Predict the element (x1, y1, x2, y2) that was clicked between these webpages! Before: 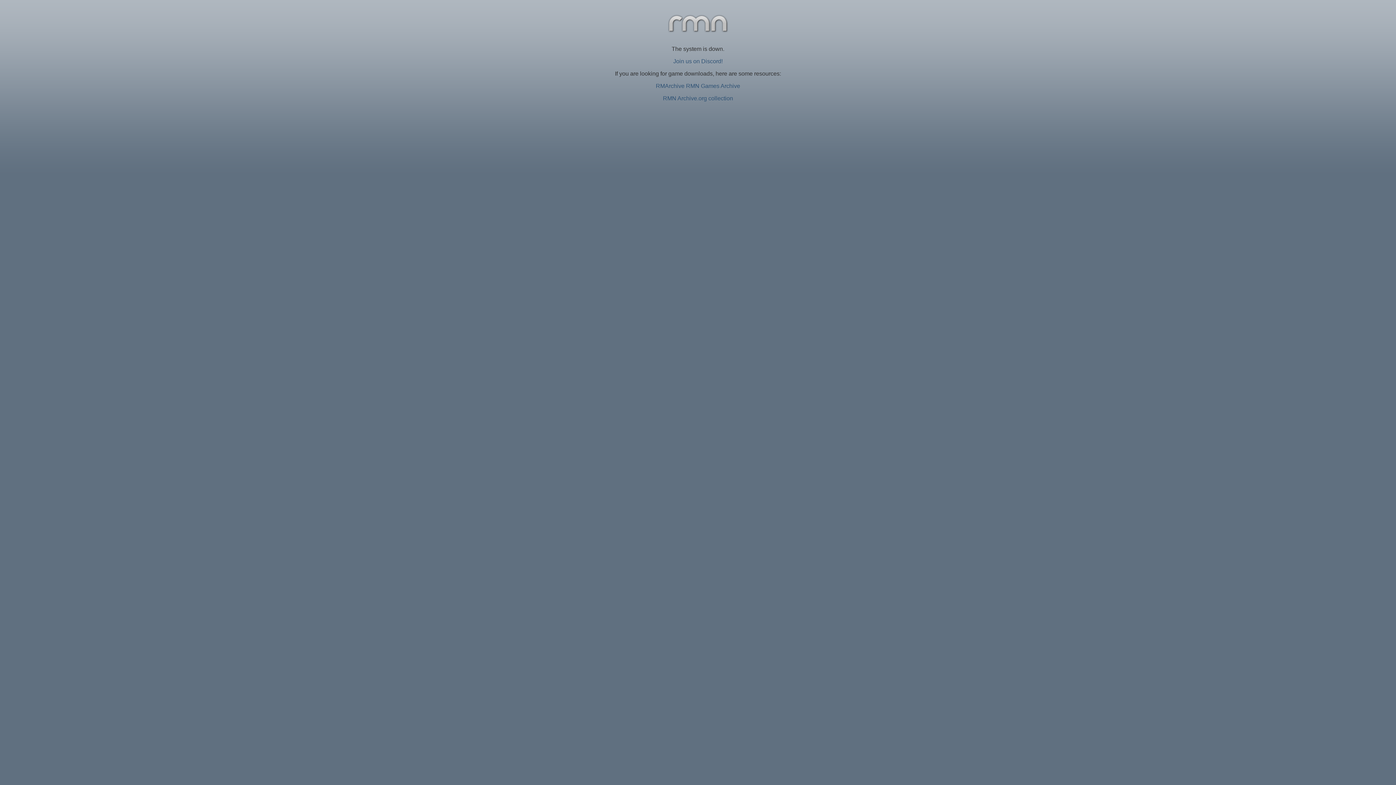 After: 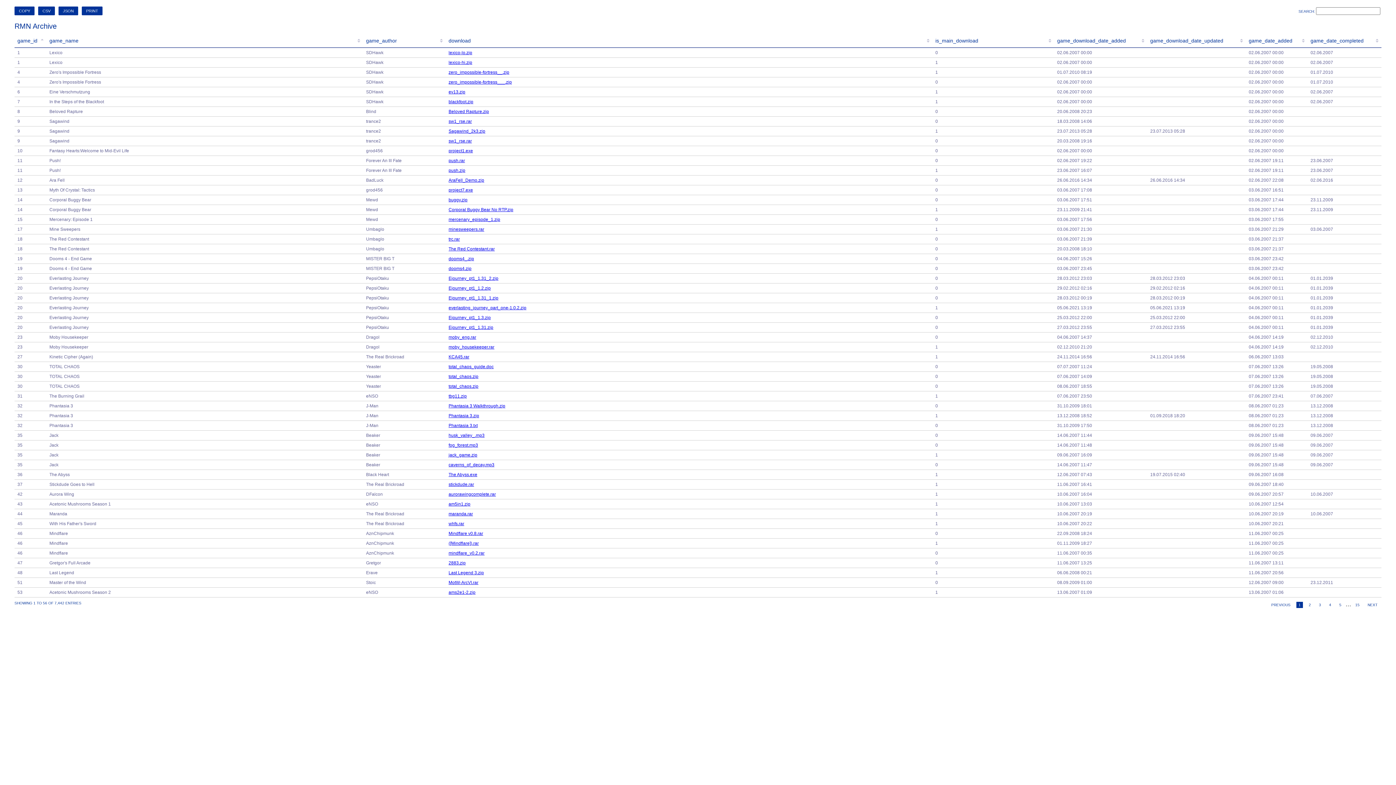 Action: label: RMArchive RMN Games Archive bbox: (656, 82, 740, 89)